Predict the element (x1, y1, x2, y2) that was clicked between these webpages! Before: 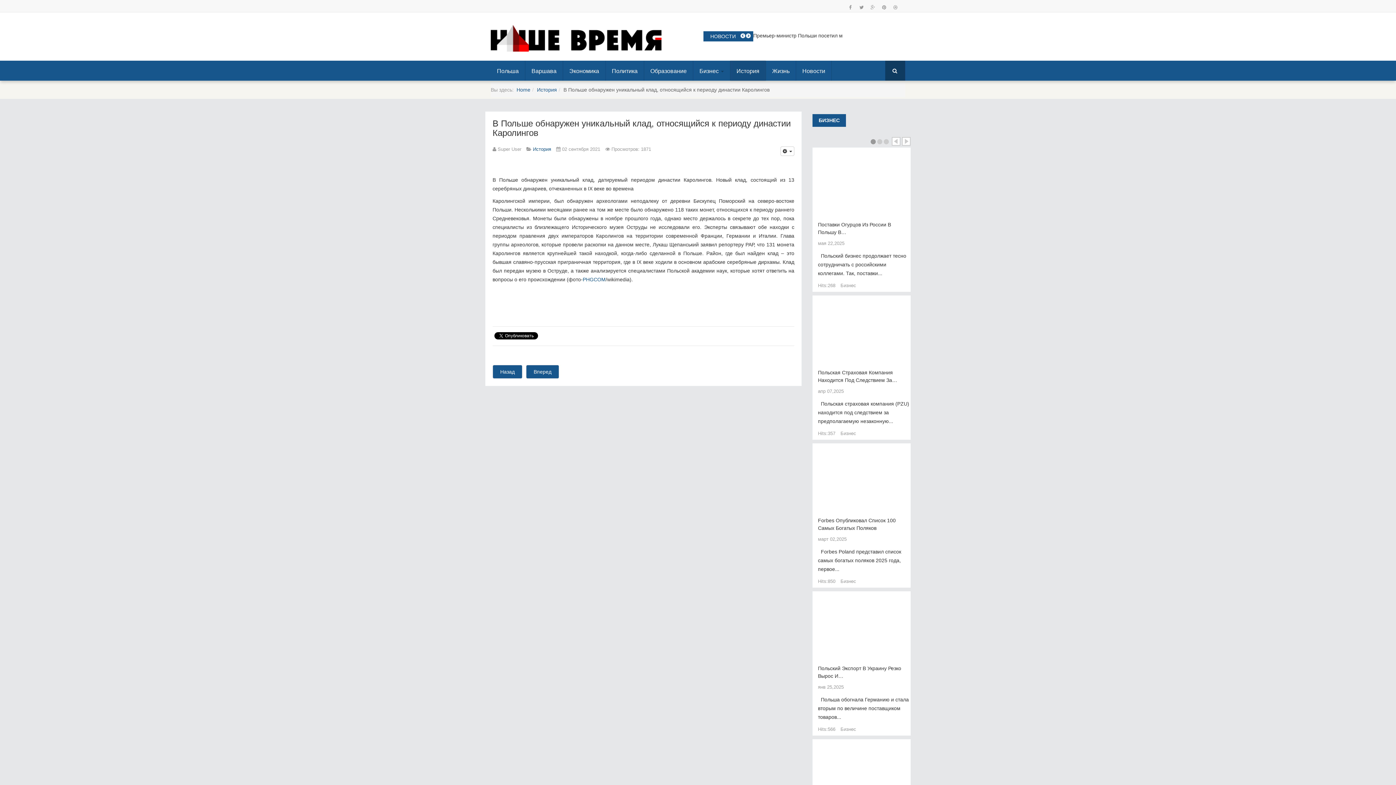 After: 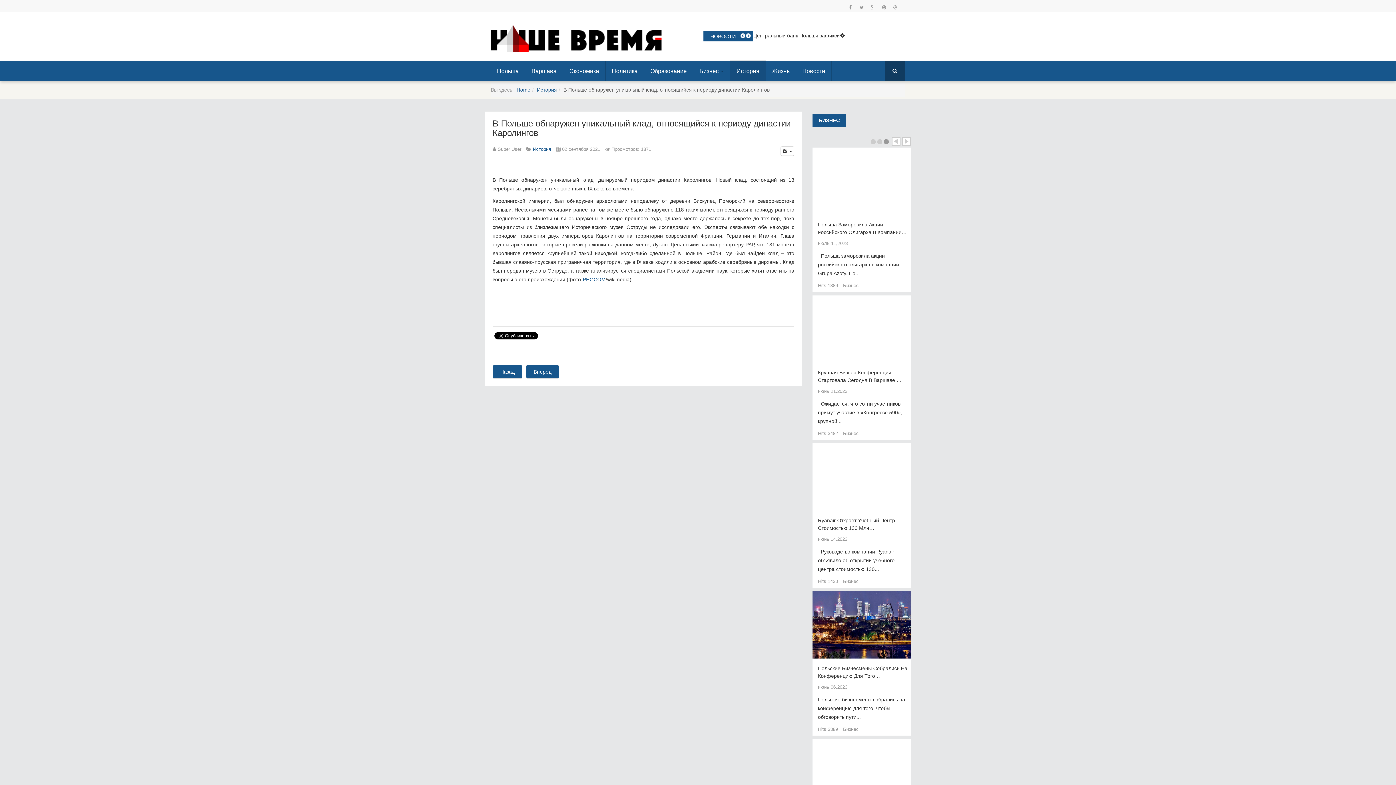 Action: label: 3 bbox: (884, 139, 889, 144)